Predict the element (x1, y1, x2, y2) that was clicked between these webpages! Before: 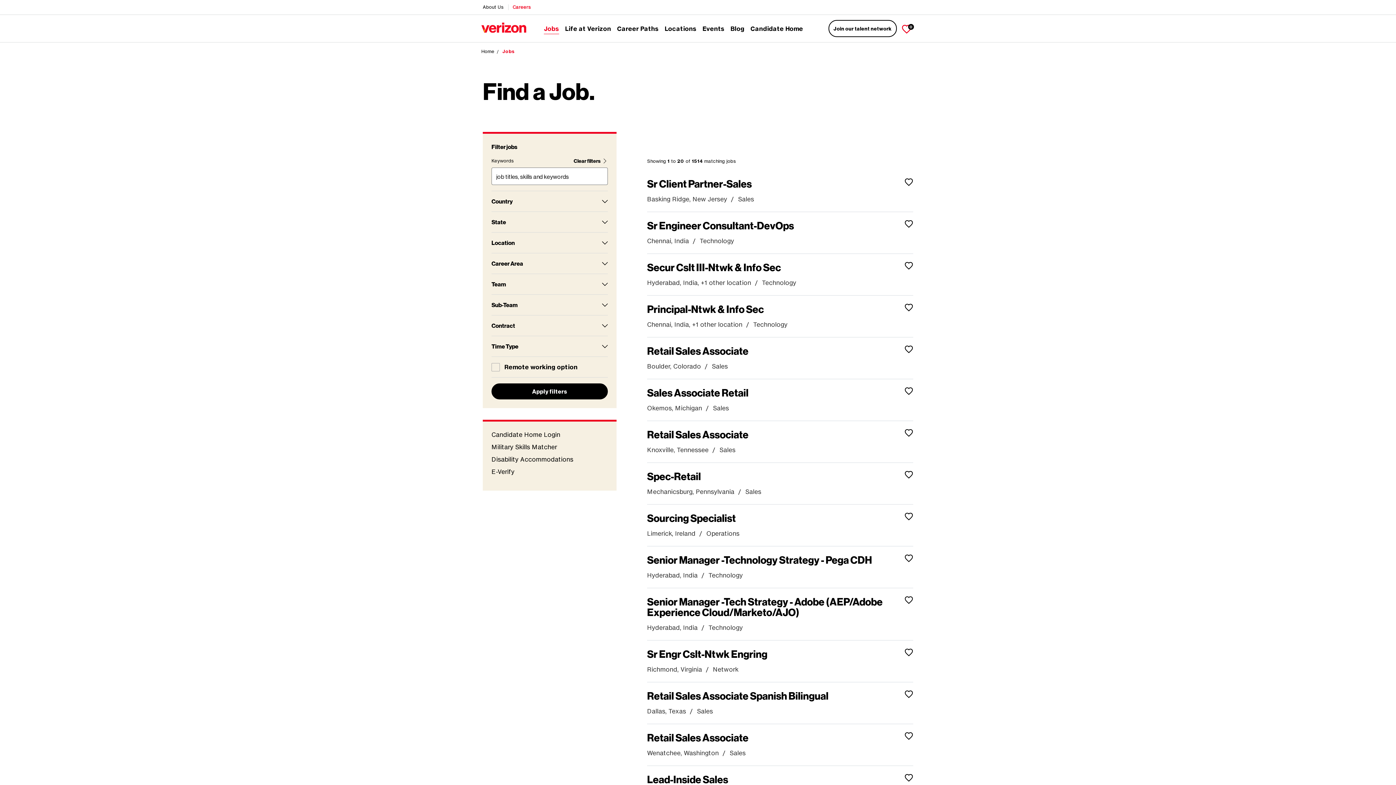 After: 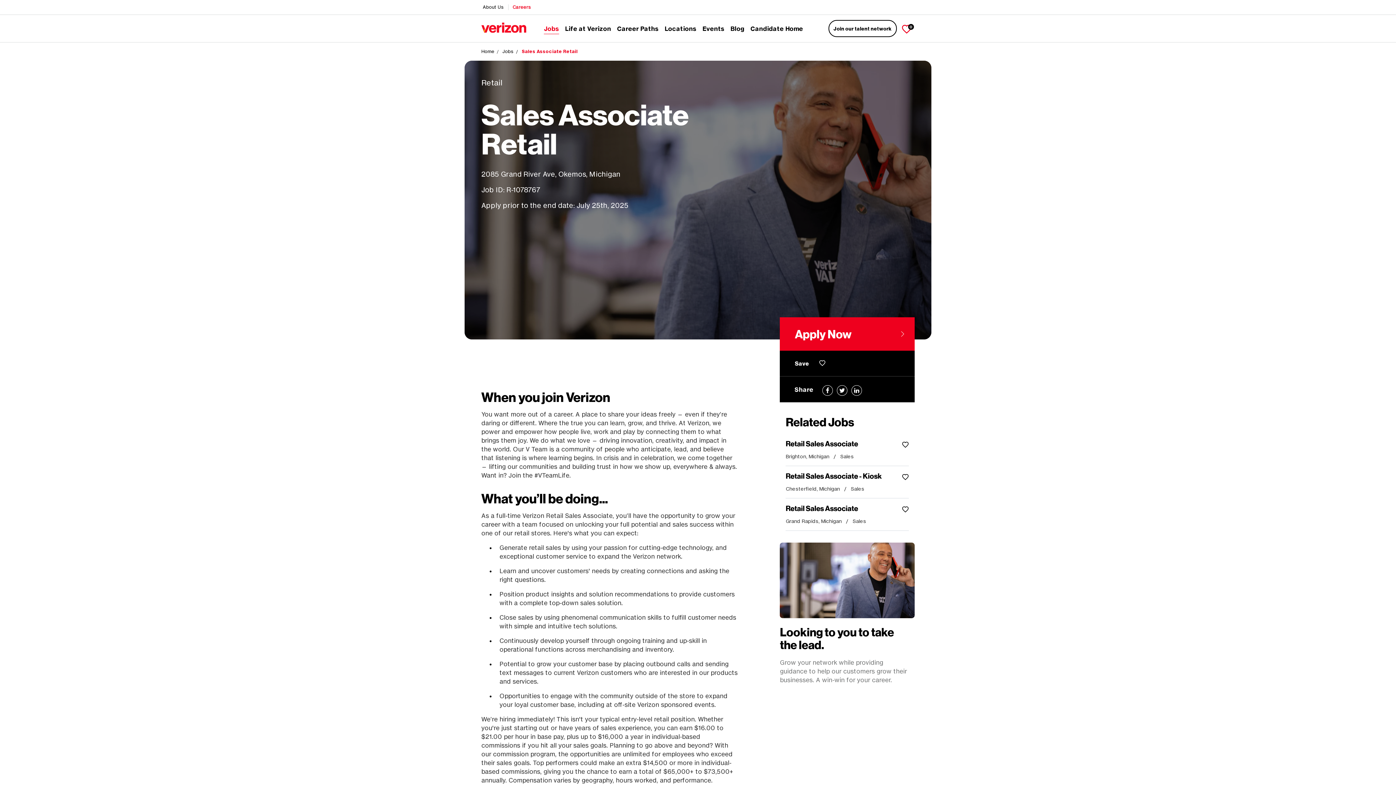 Action: label: Sales Associate Retail bbox: (647, 386, 748, 398)